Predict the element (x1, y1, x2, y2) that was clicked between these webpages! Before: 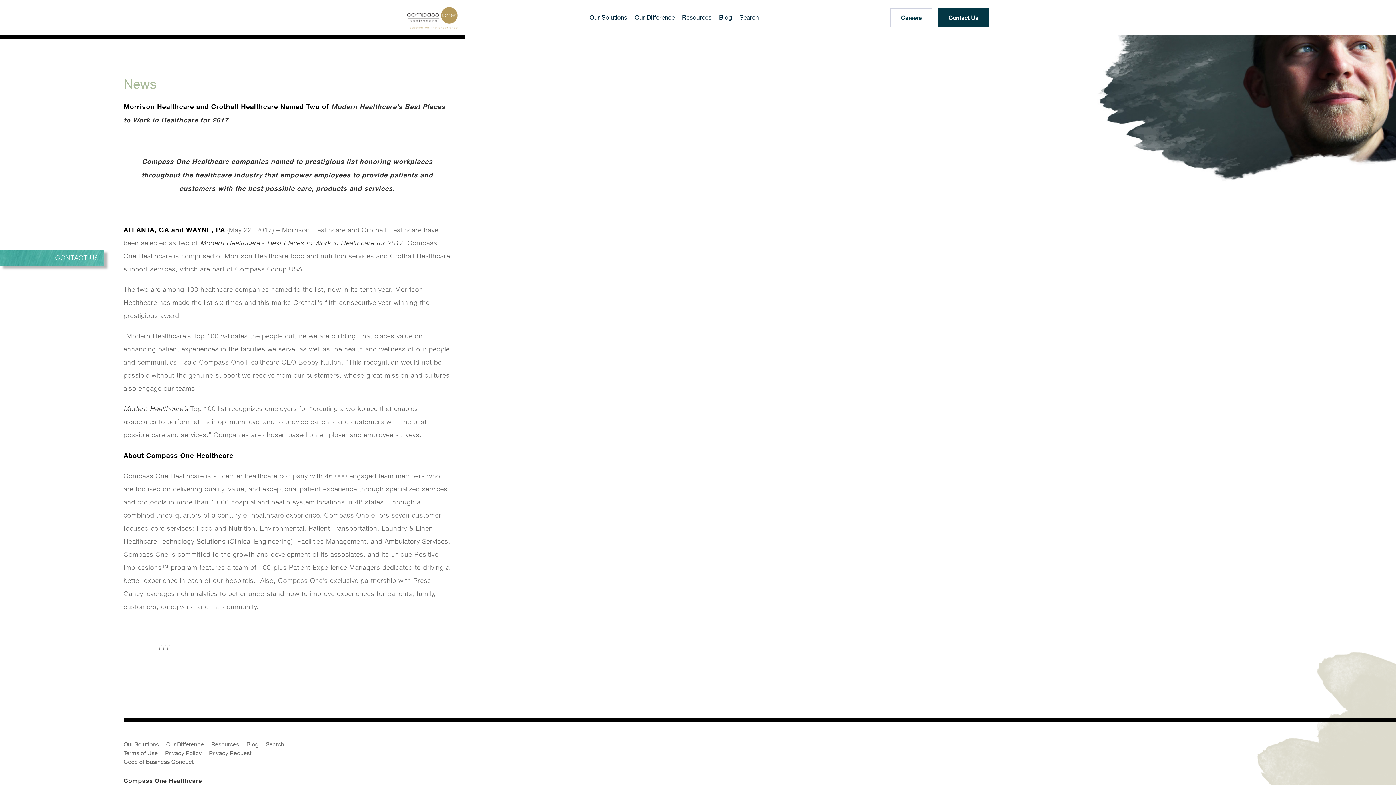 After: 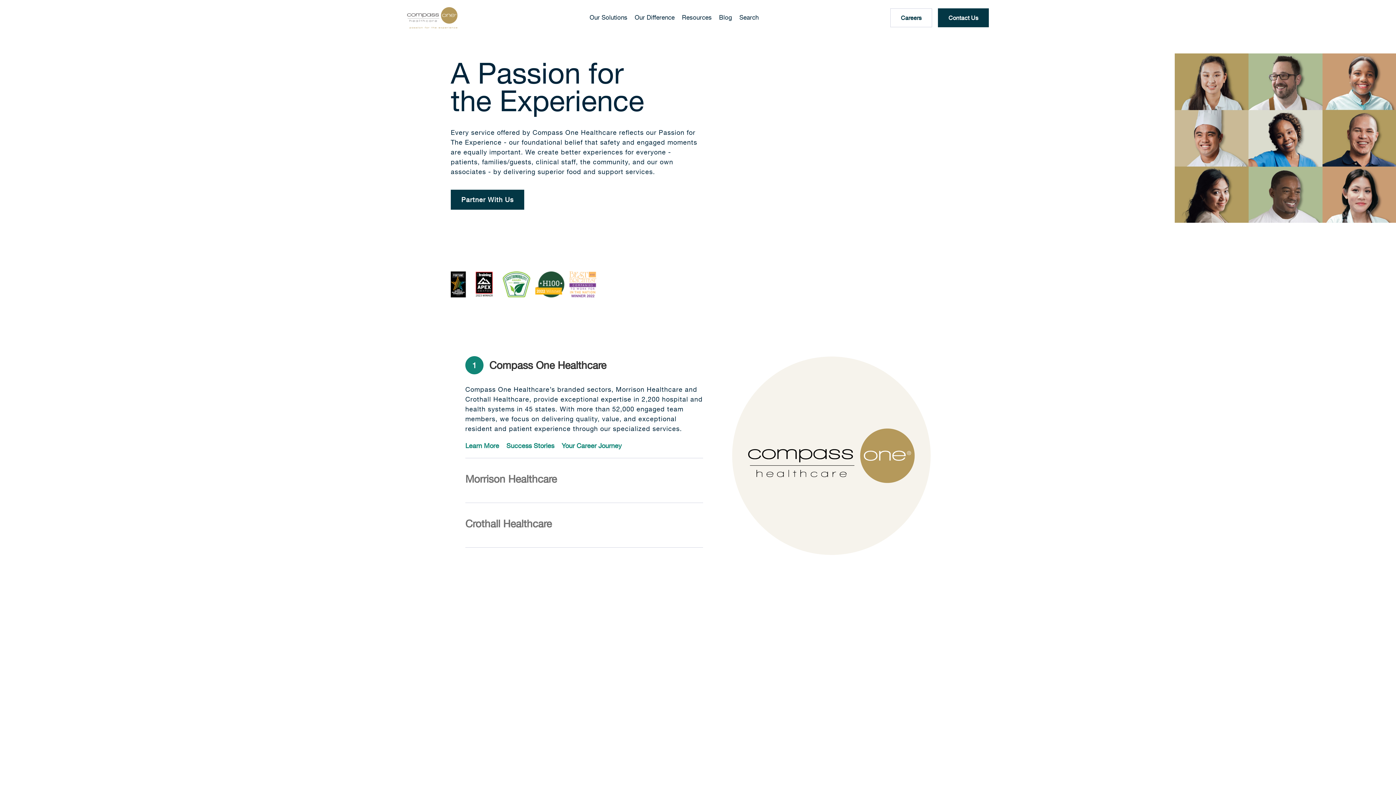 Action: bbox: (407, 5, 458, 30)